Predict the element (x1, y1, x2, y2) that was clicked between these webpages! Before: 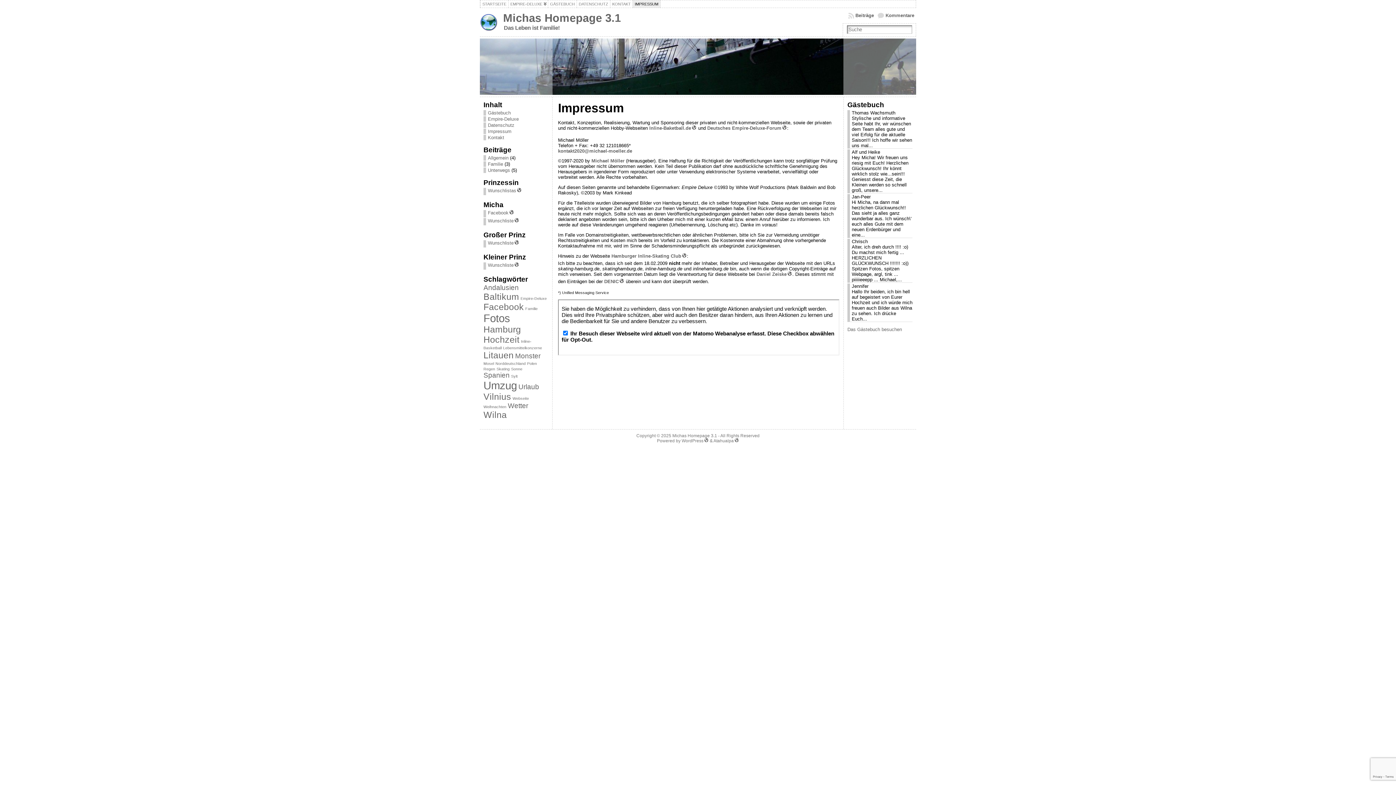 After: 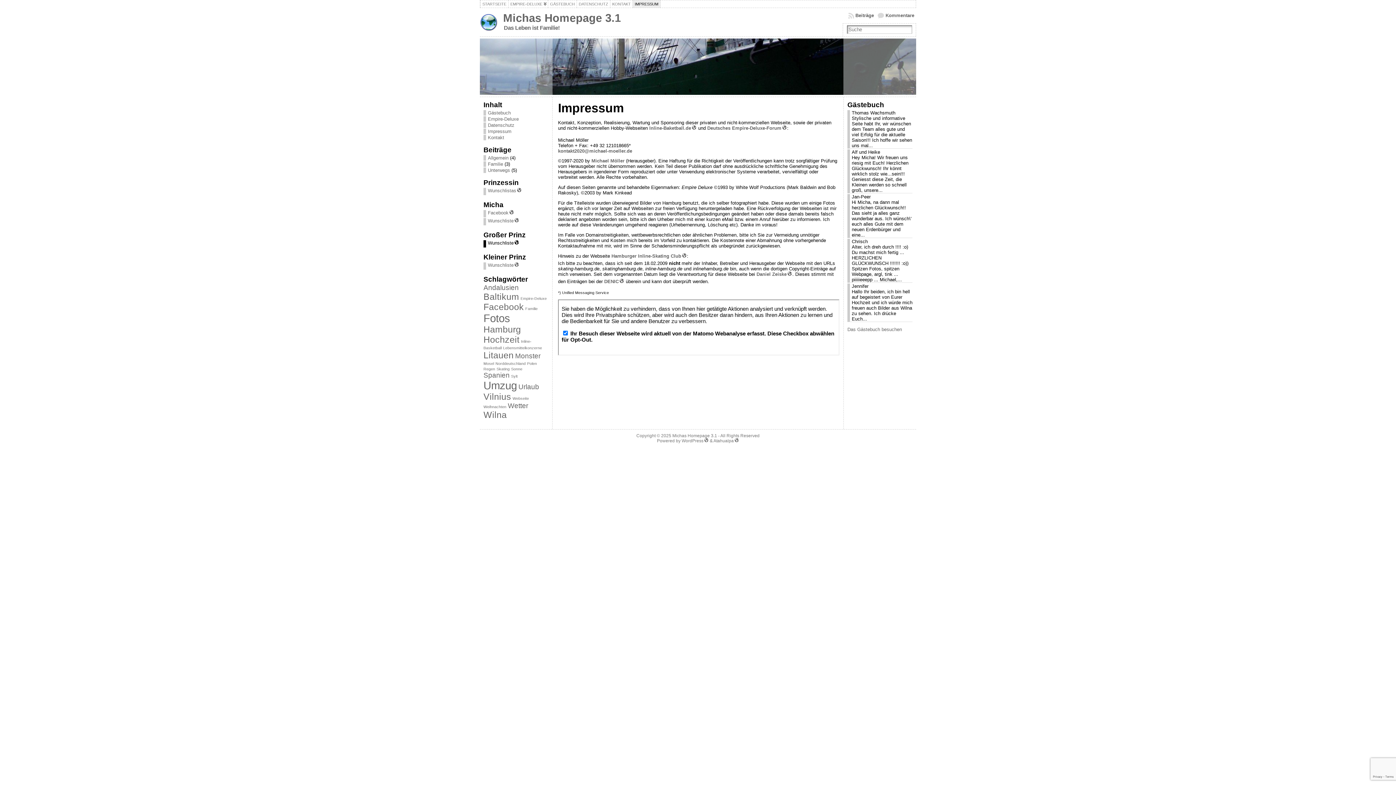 Action: bbox: (488, 240, 519, 245) label: Wunschliste